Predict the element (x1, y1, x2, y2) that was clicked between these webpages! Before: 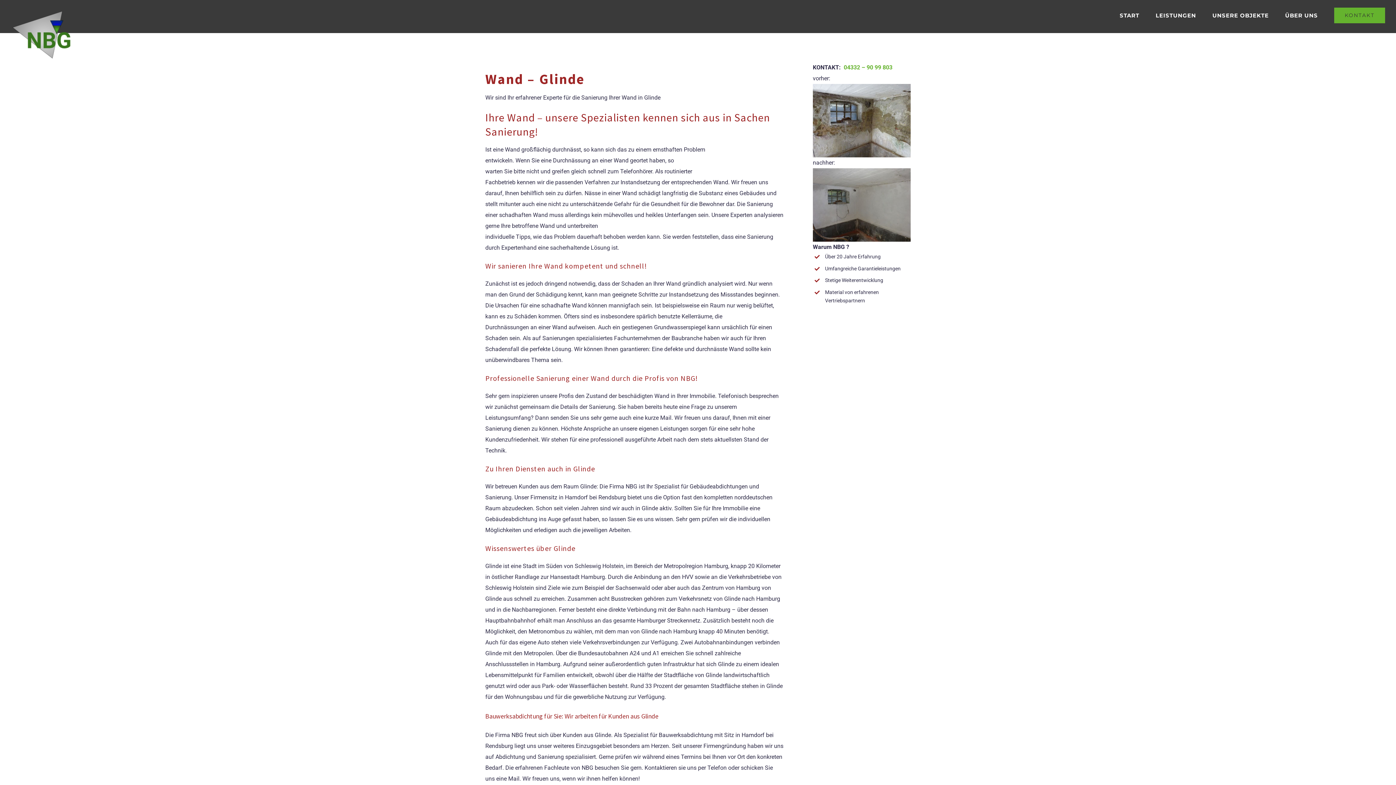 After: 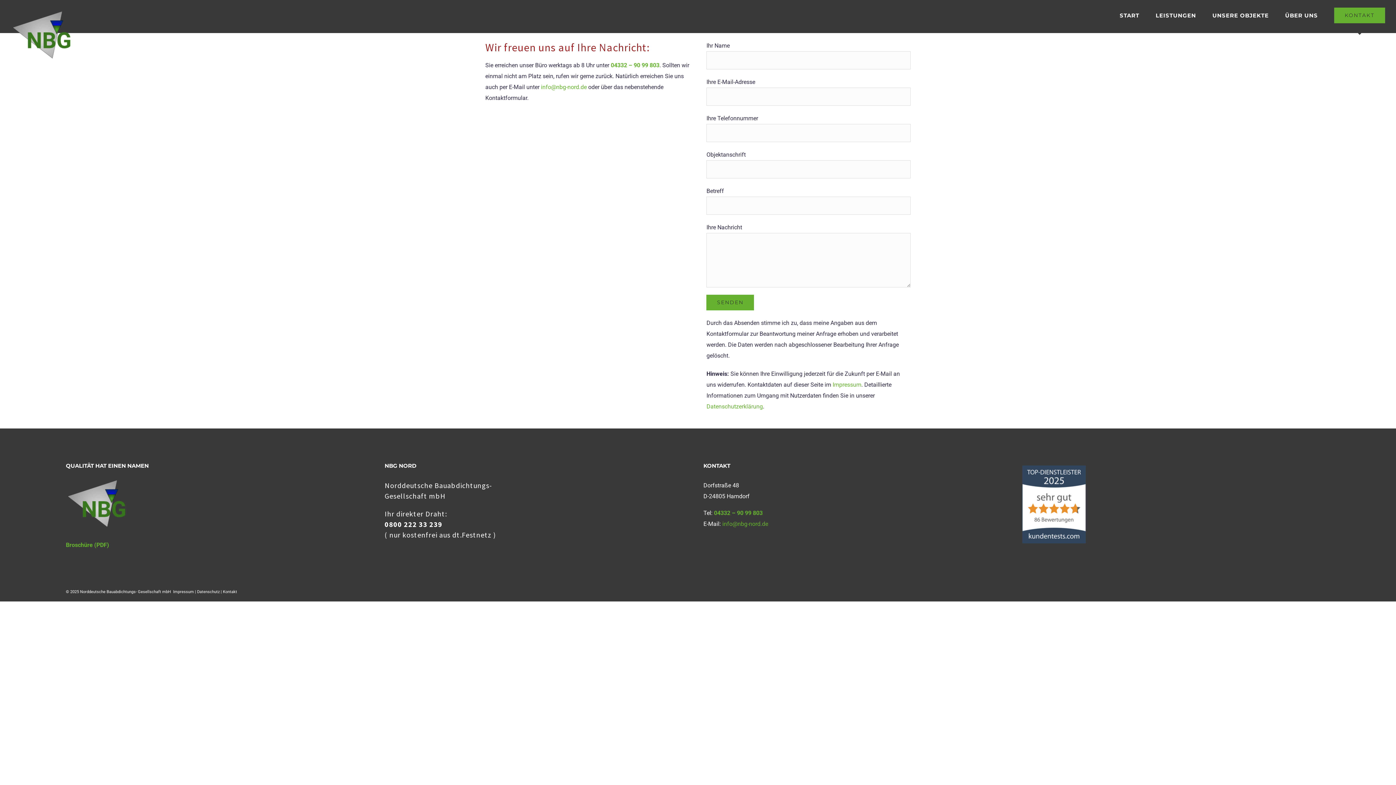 Action: label: KONTAKT bbox: (1334, 0, 1385, 30)